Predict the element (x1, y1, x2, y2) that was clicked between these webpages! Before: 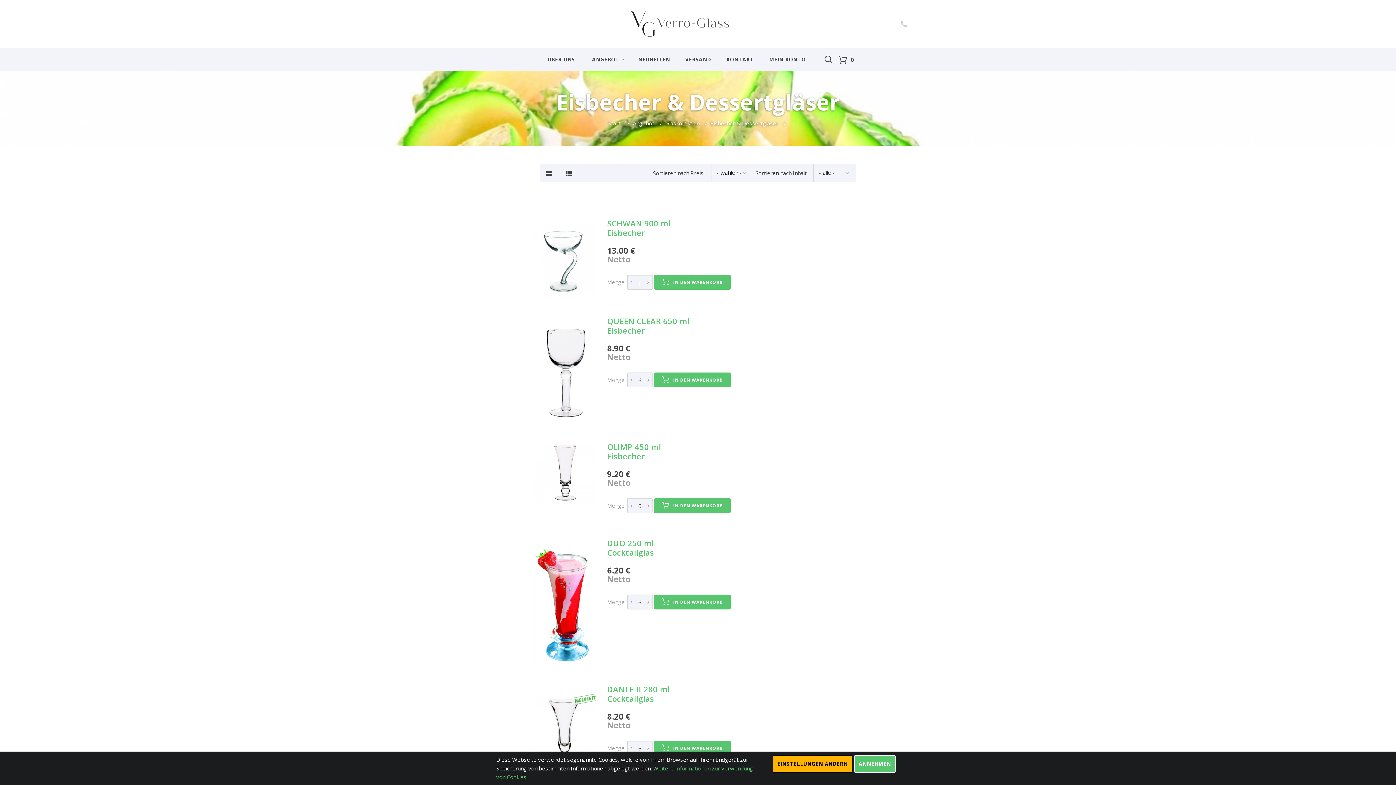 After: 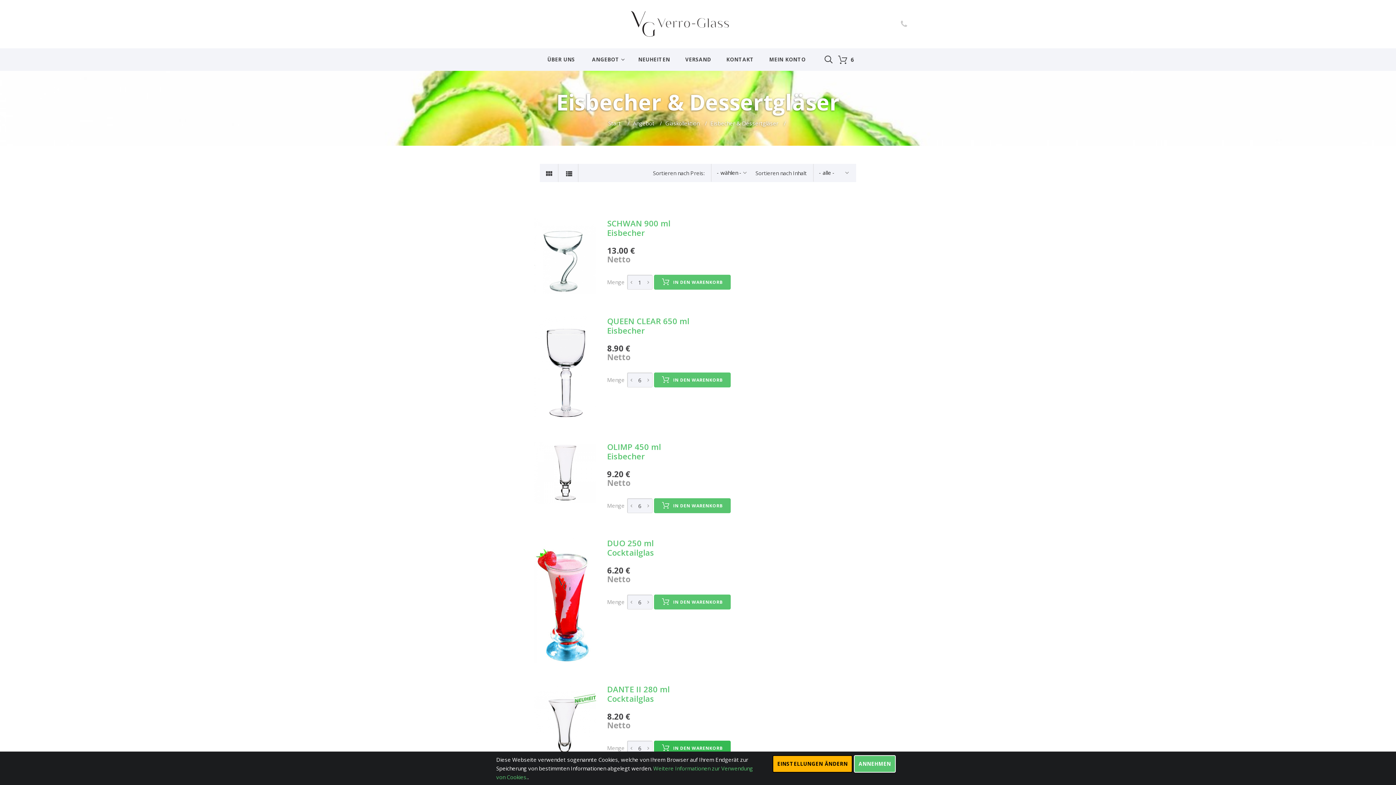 Action: bbox: (654, 741, 731, 755) label: IN DEN WARENKORB